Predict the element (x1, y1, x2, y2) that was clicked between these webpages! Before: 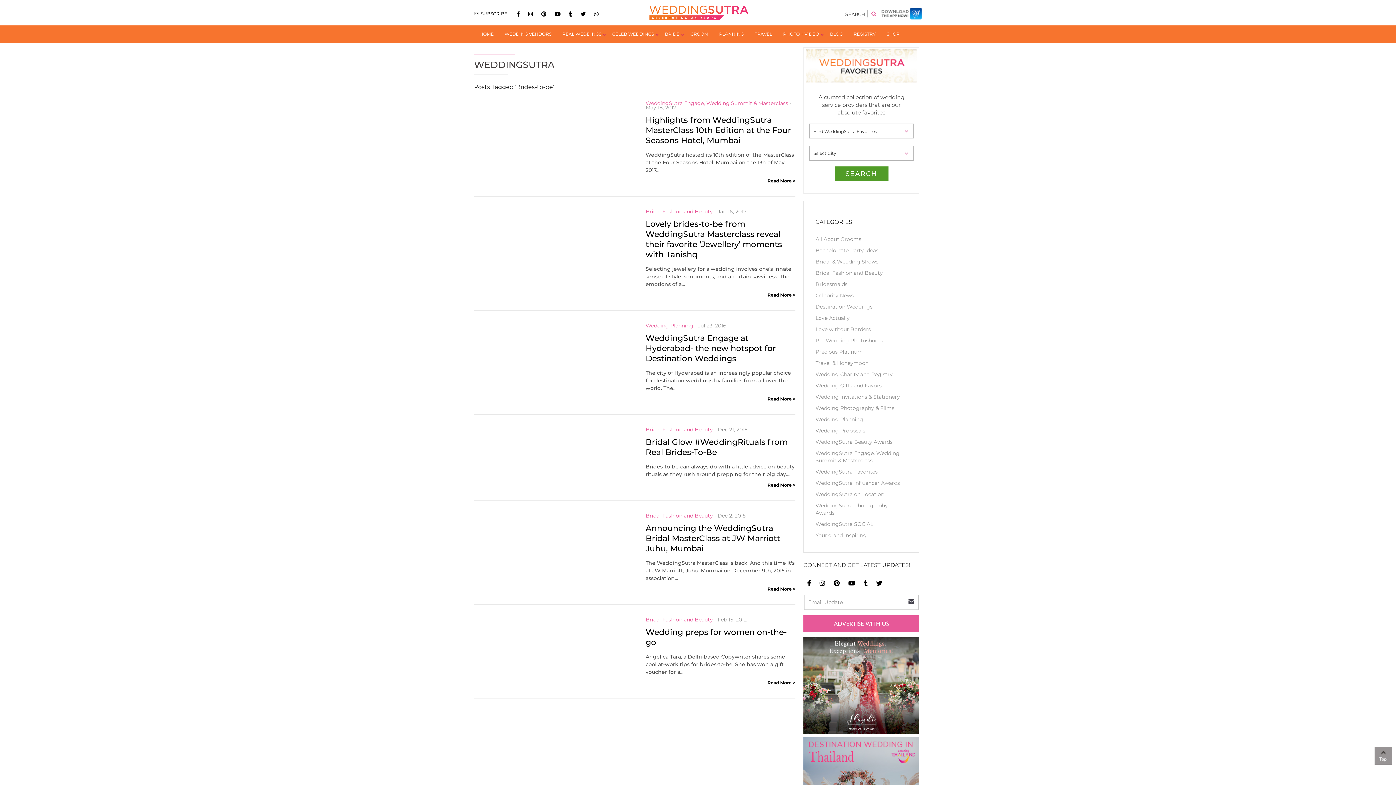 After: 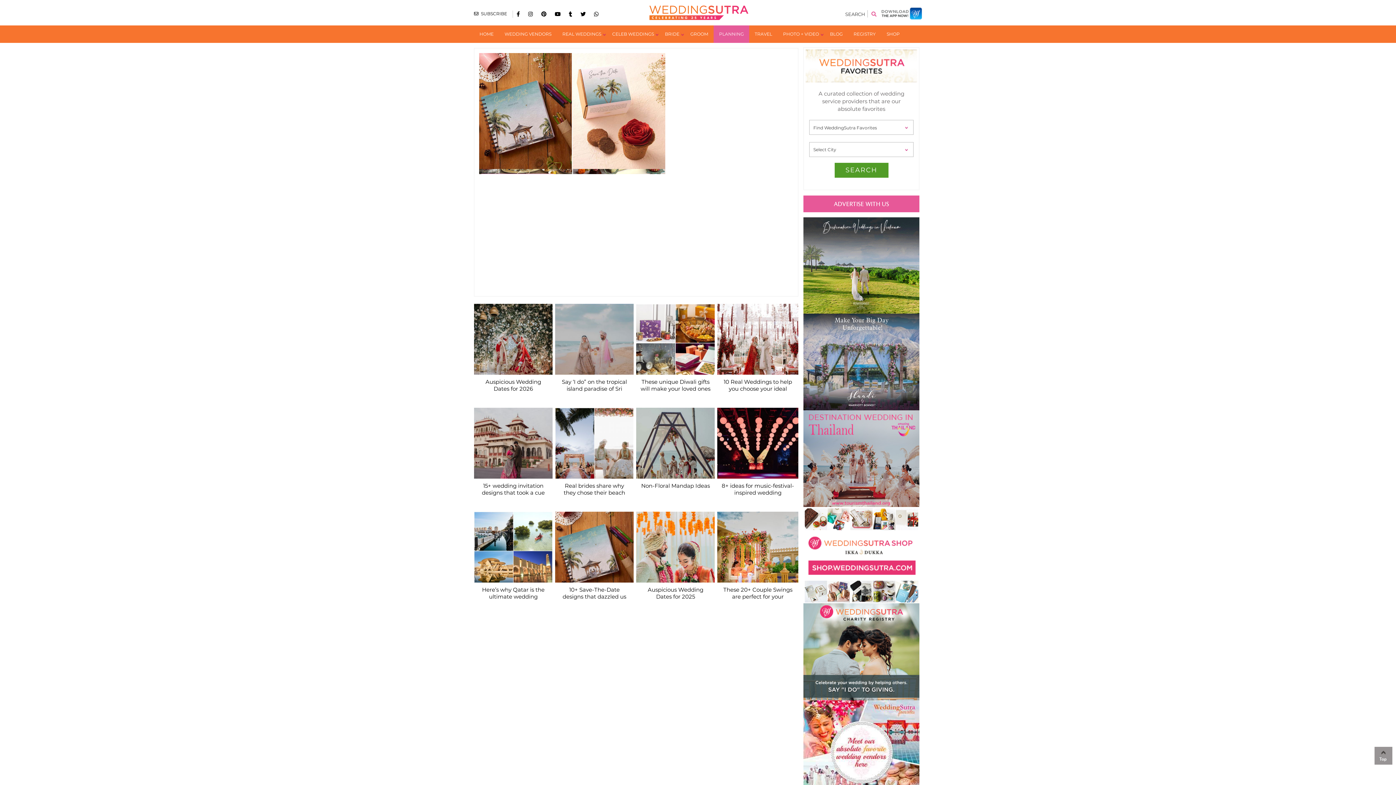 Action: label: PLANNING bbox: (713, 25, 749, 42)